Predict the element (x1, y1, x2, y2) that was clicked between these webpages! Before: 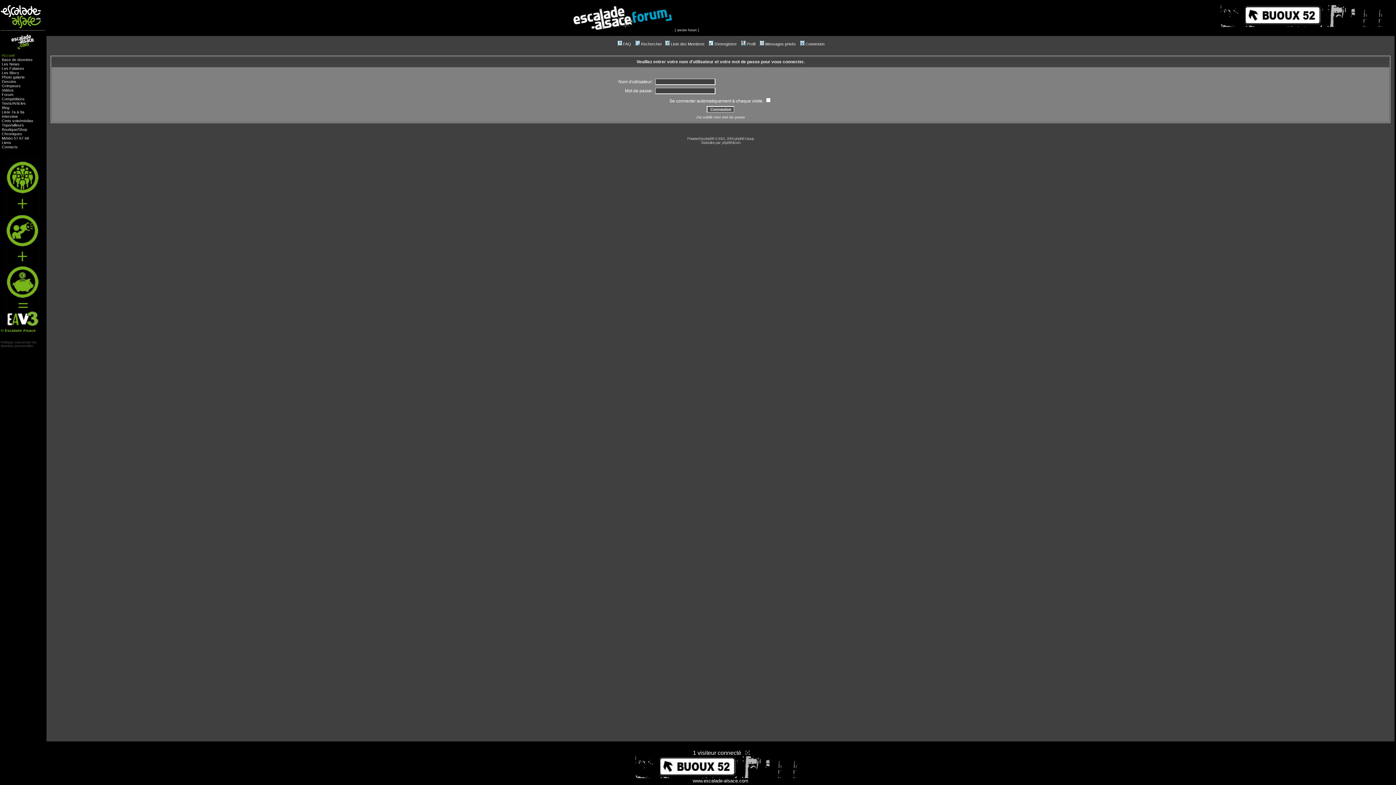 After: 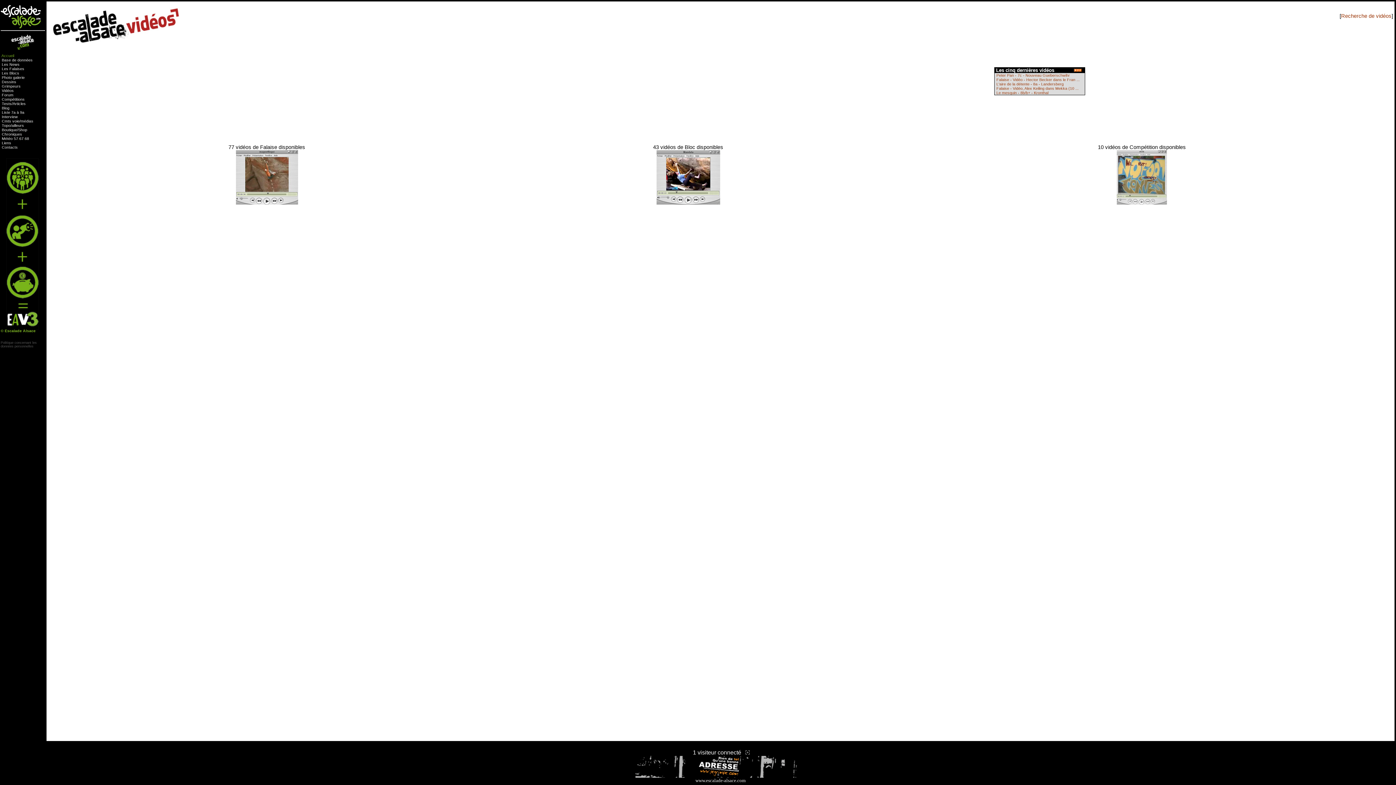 Action: label: Vidéos bbox: (1, 87, 13, 92)